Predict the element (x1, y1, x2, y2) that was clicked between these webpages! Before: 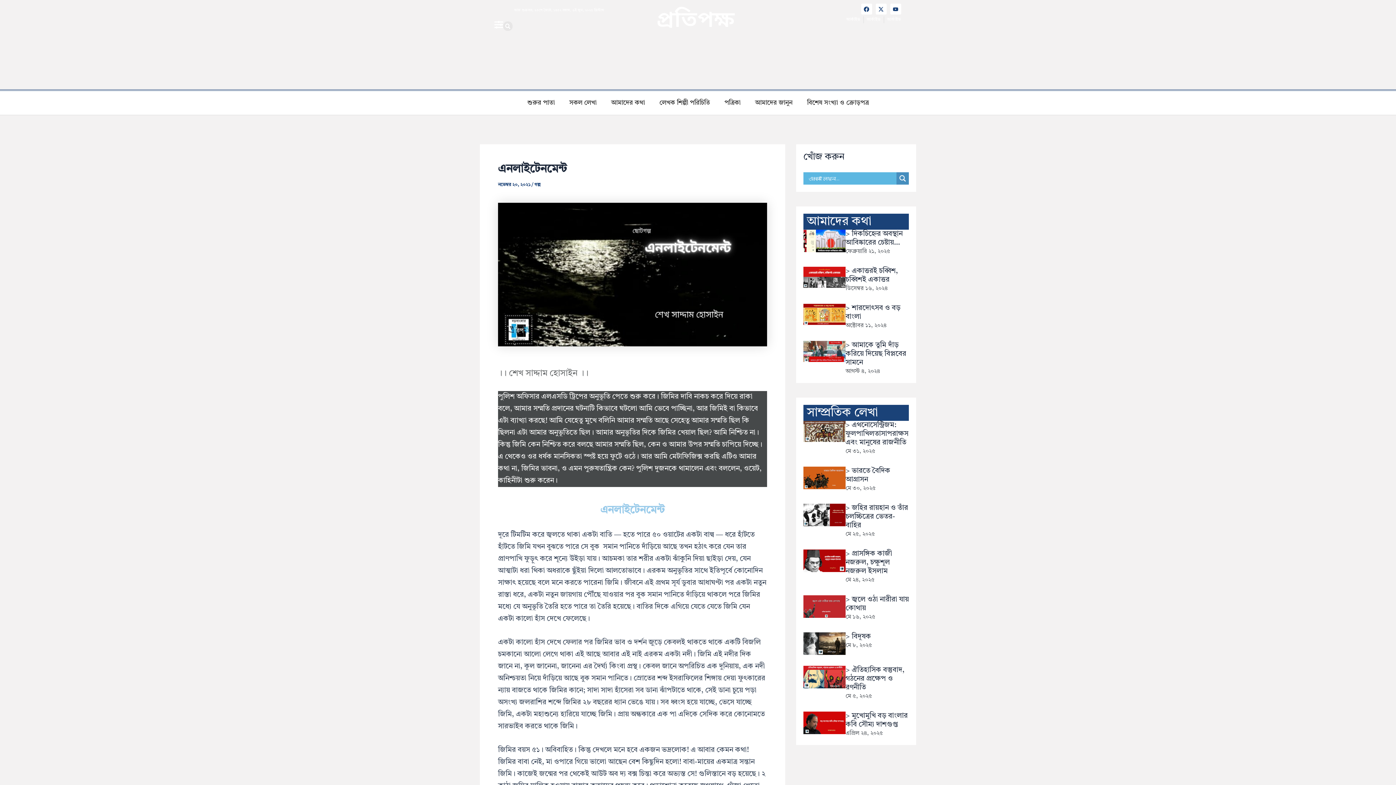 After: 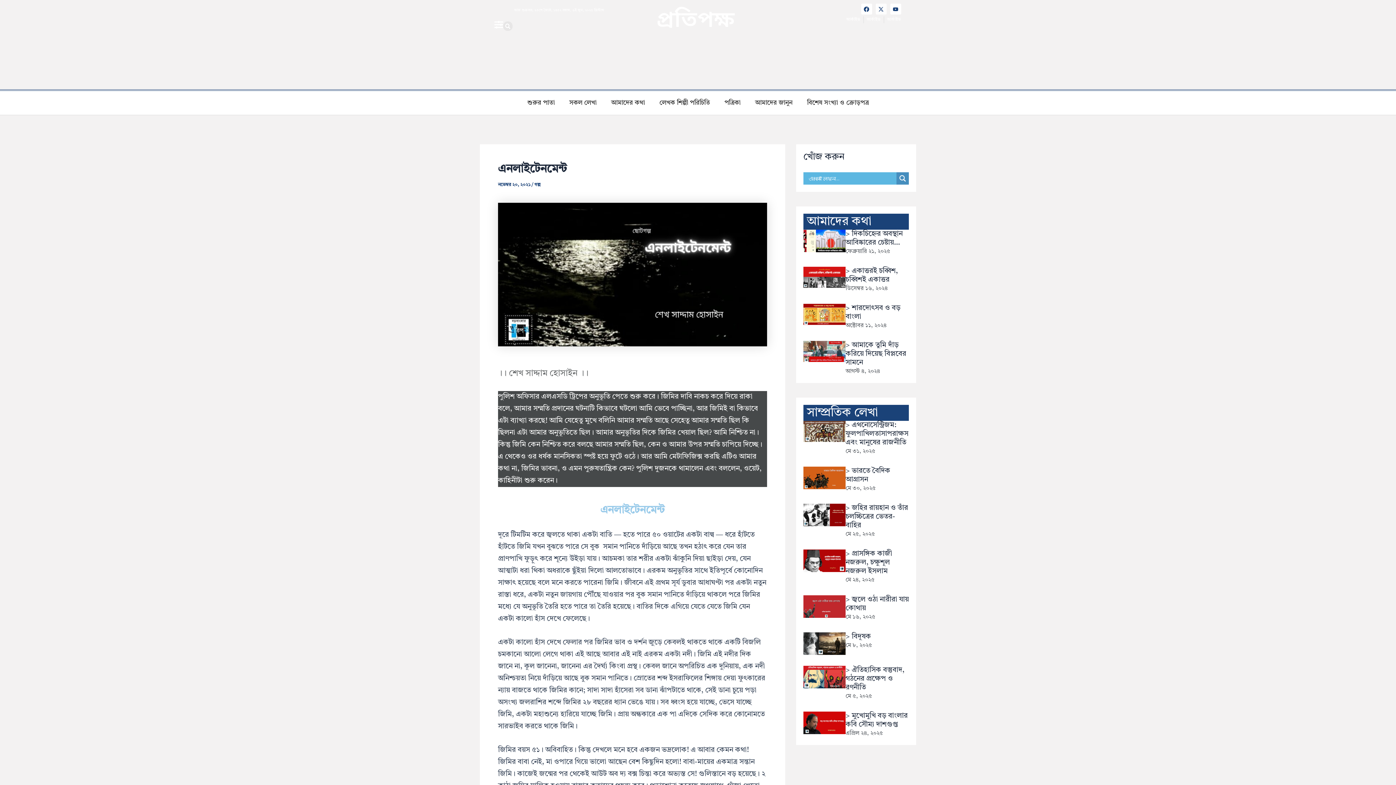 Action: bbox: (875, 3, 886, 14) label: X-twitter